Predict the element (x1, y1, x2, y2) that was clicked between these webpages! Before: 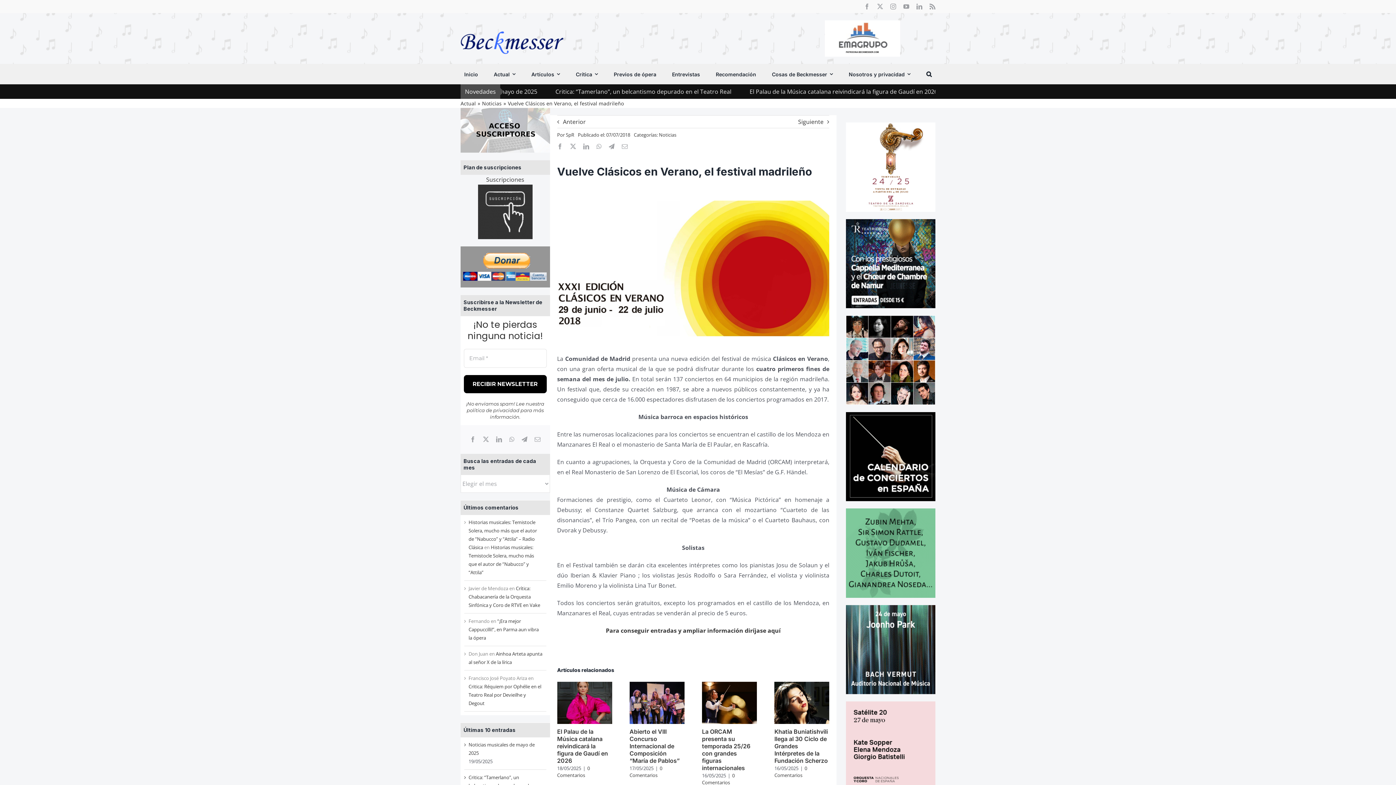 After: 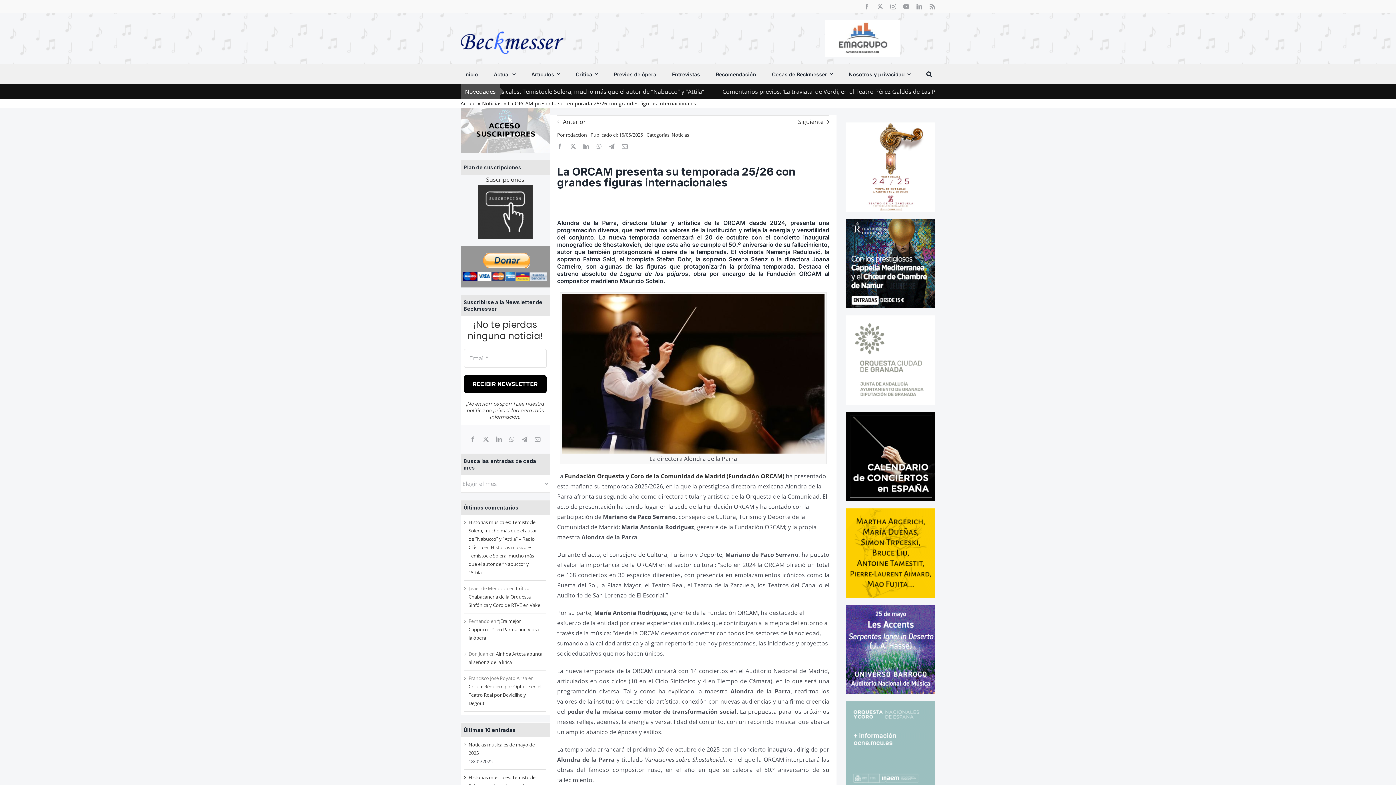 Action: bbox: (702, 682, 757, 690) label: La ORCAM presenta su temporada 25/26 con grandes figuras internacionales